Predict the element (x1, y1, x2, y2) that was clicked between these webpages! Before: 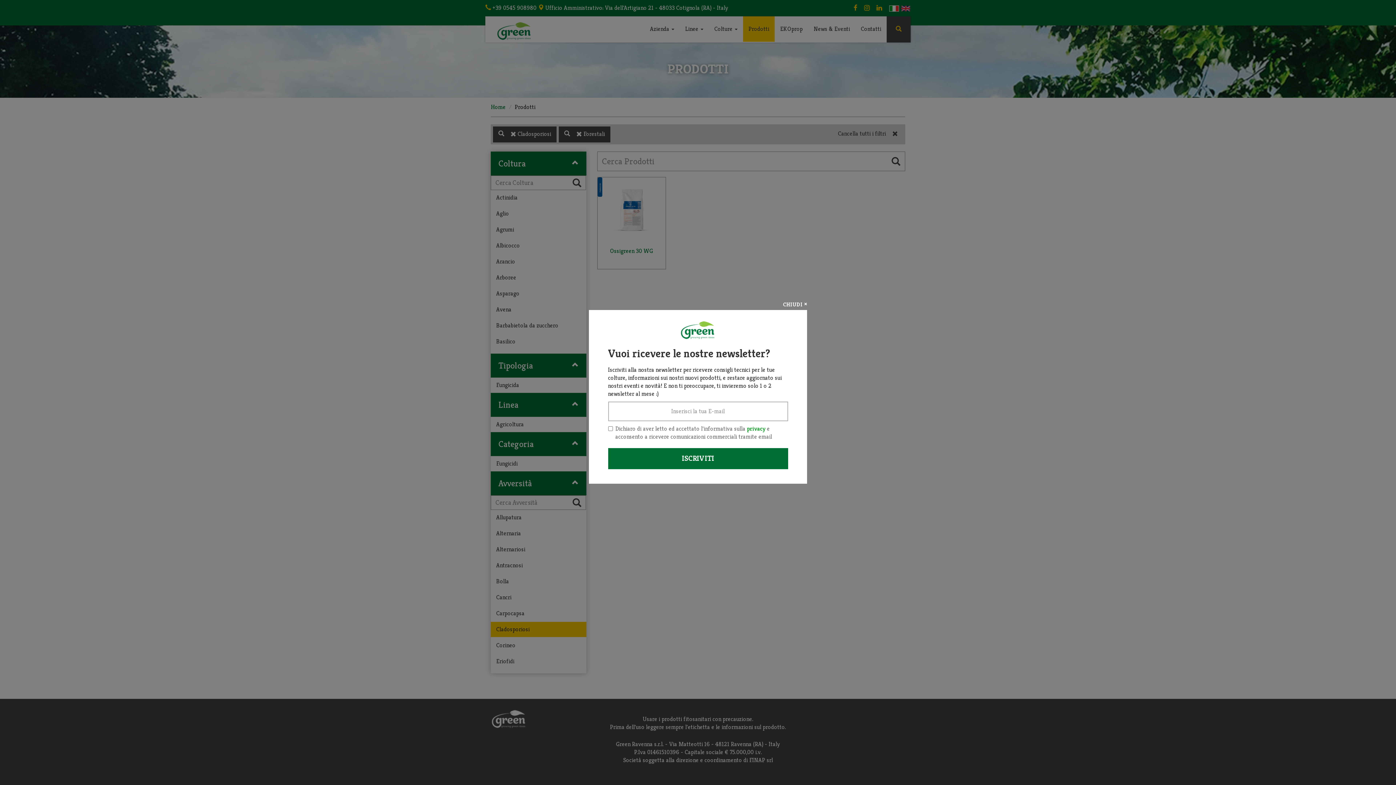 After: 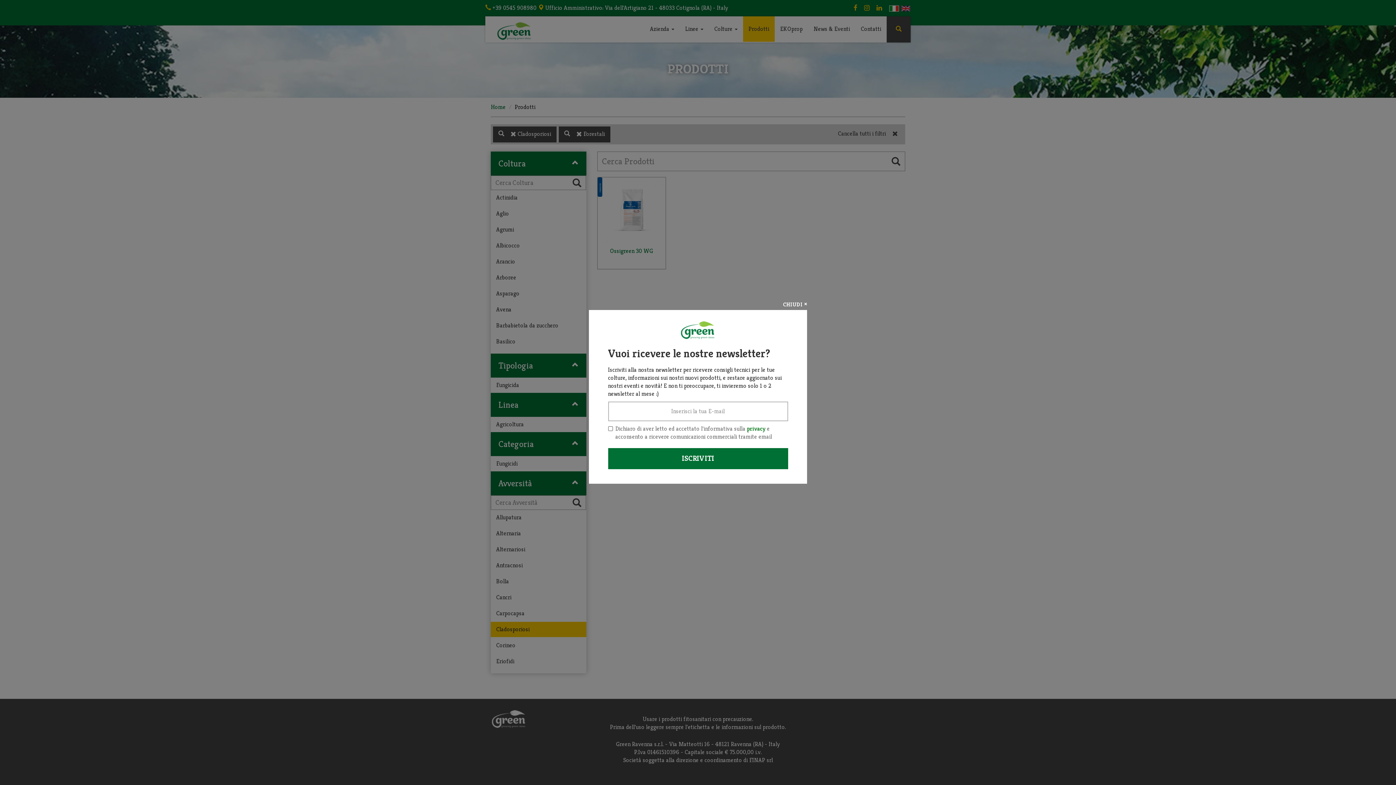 Action: label: privacy bbox: (747, 425, 765, 432)